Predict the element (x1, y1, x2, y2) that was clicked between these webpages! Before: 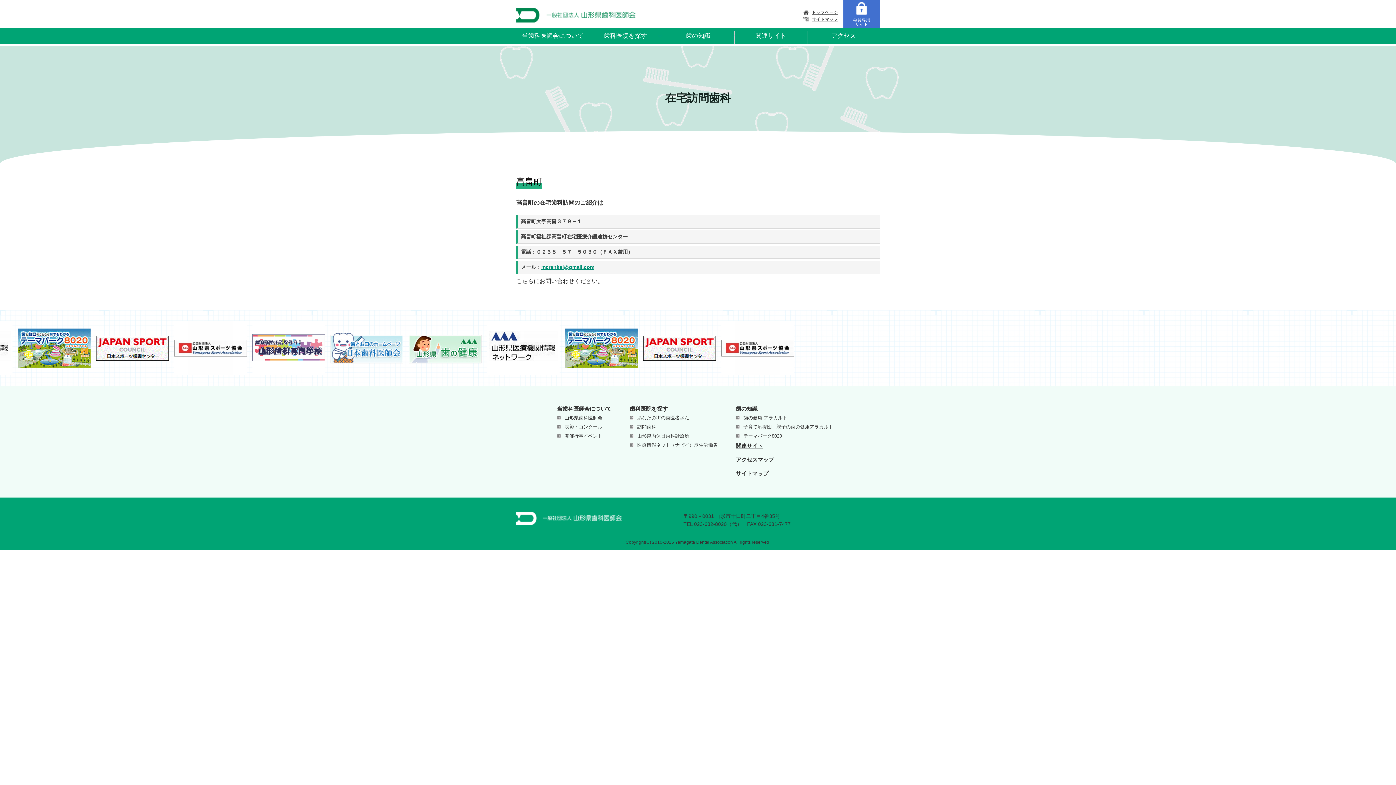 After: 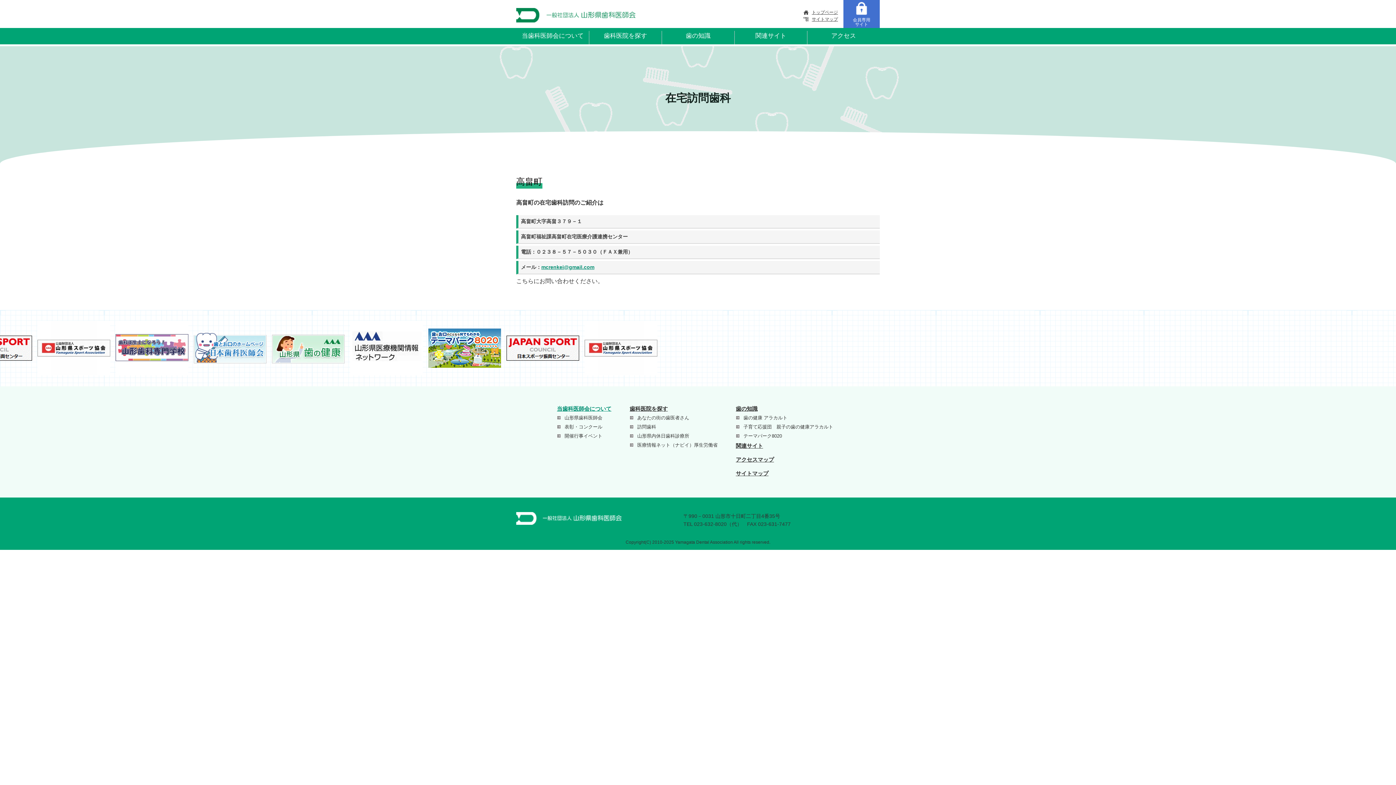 Action: label: 当歯科医師会について bbox: (557, 405, 611, 412)